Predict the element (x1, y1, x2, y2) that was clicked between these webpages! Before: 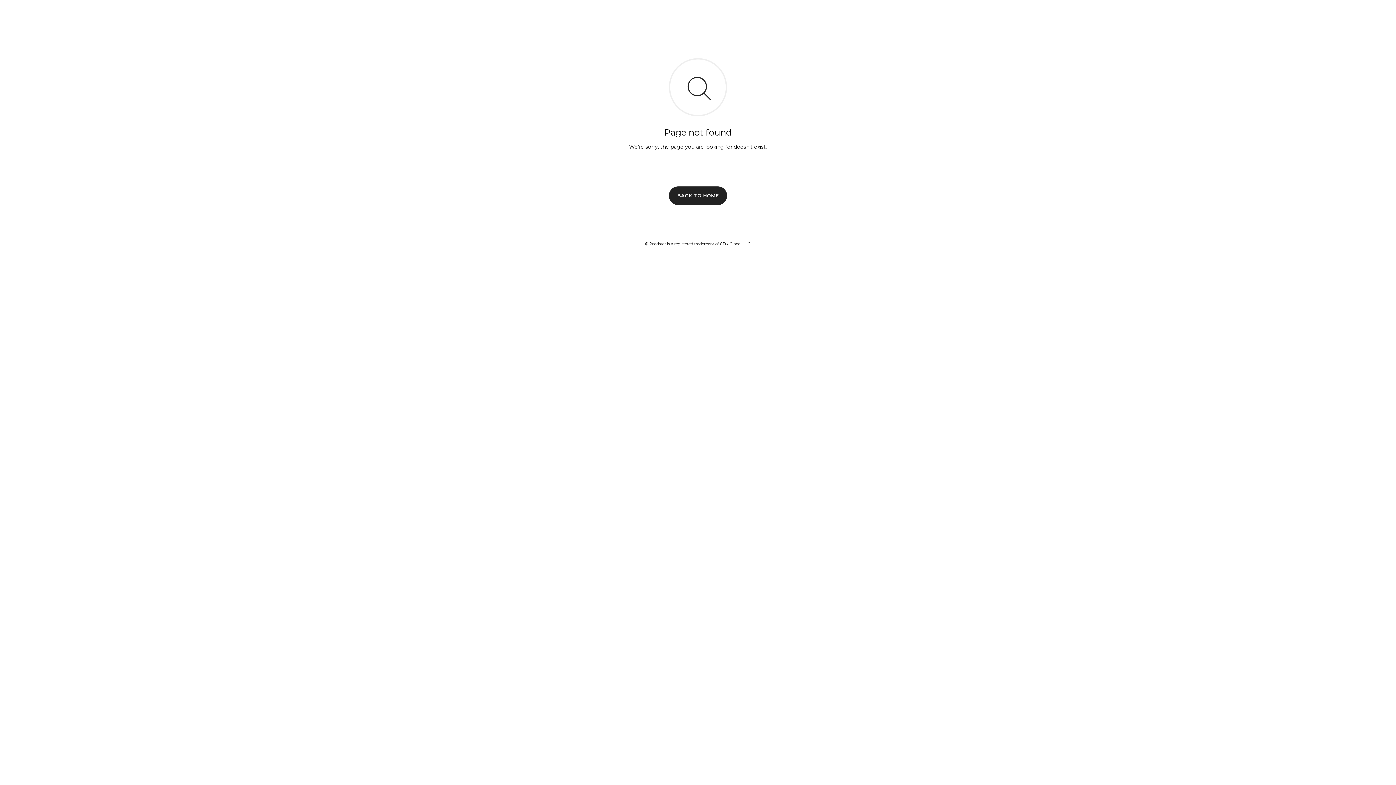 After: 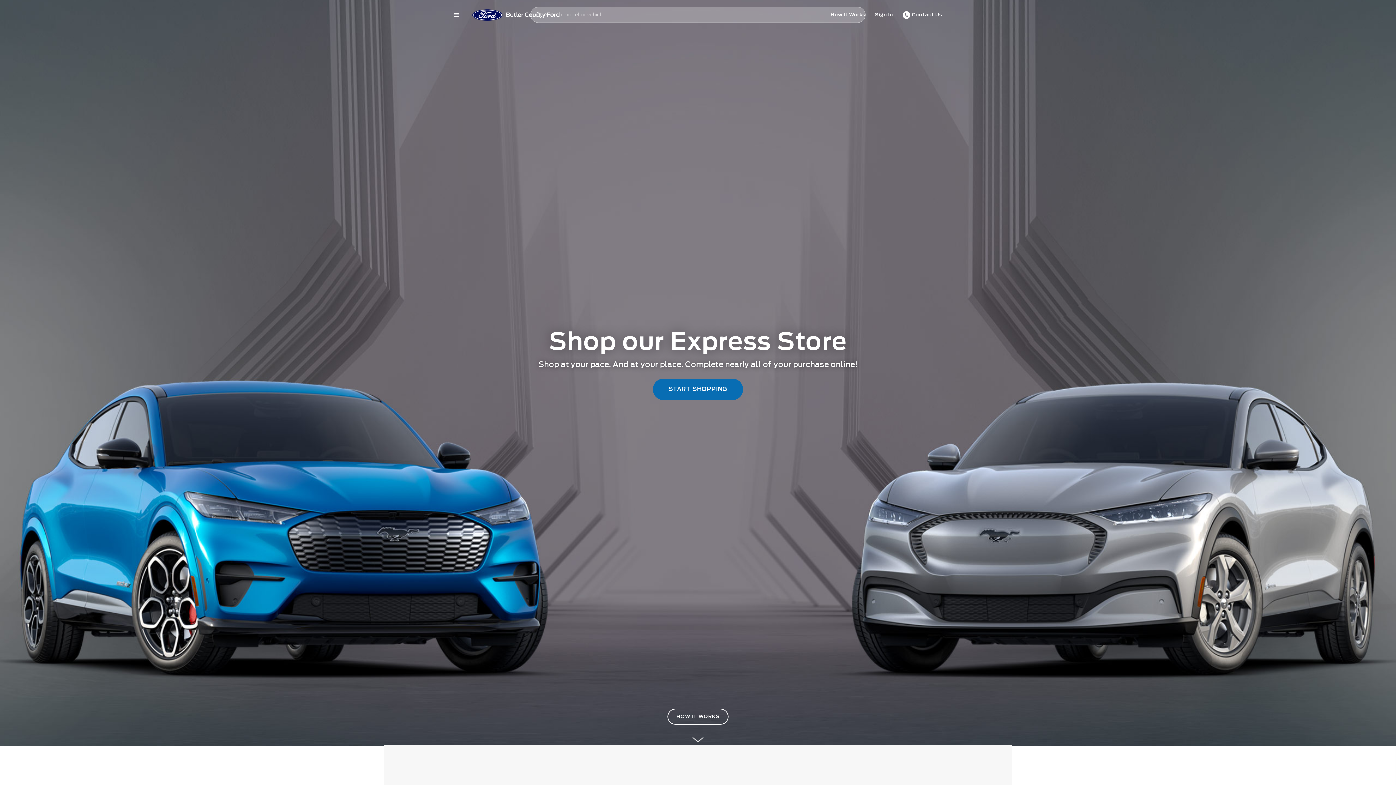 Action: label: BACK TO HOME bbox: (669, 186, 727, 204)